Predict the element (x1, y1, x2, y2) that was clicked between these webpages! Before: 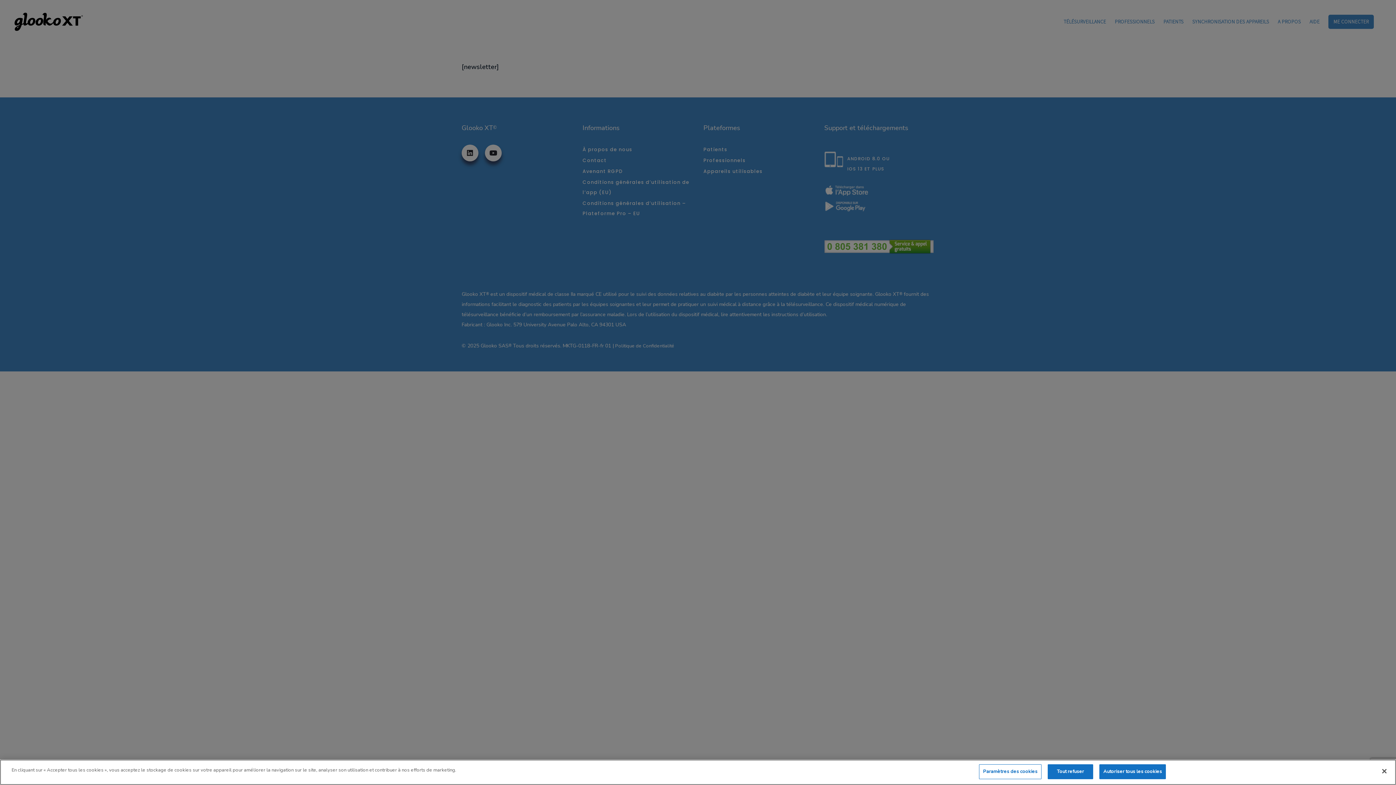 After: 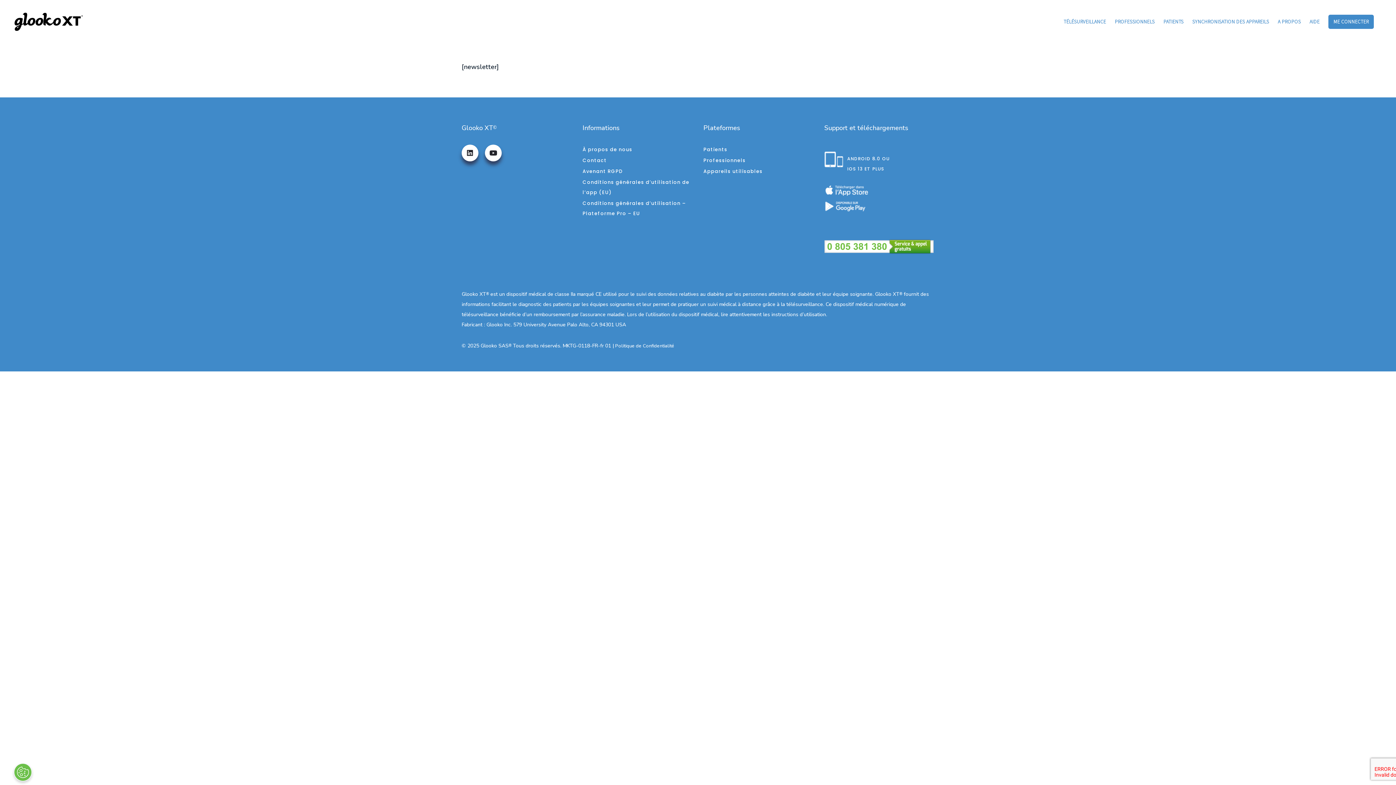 Action: bbox: (1099, 764, 1166, 779) label: Autoriser tous les cookies